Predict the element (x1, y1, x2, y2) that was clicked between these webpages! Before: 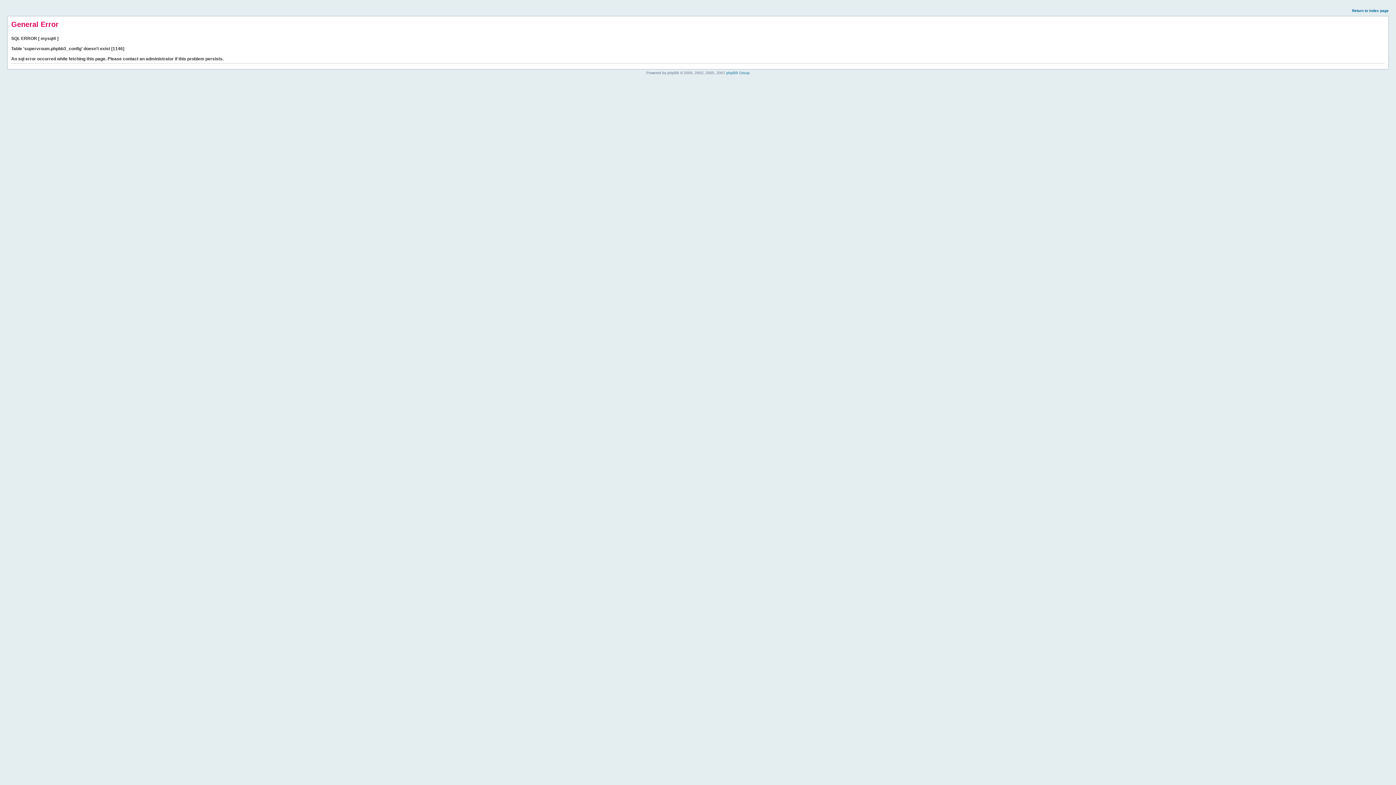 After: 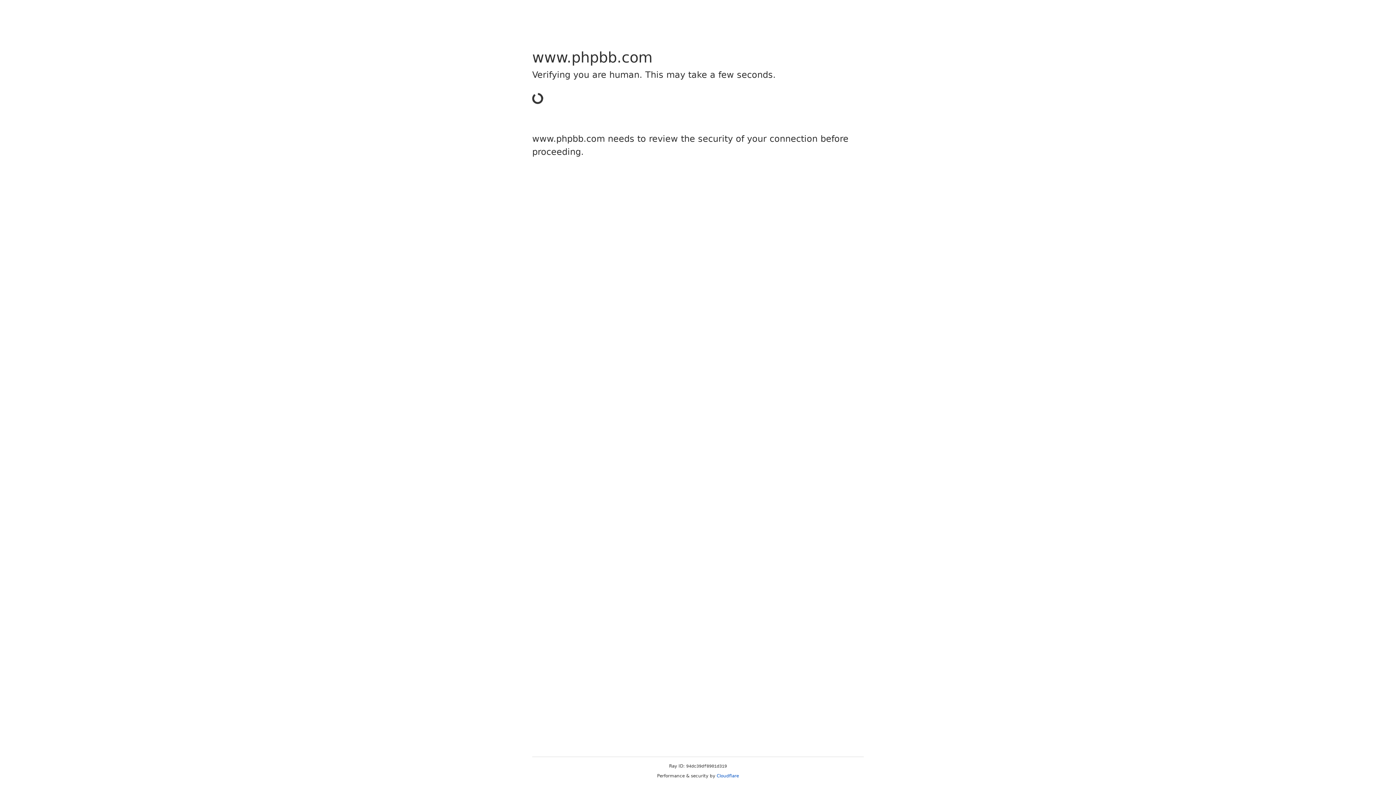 Action: label: phpBB Group bbox: (726, 70, 749, 74)